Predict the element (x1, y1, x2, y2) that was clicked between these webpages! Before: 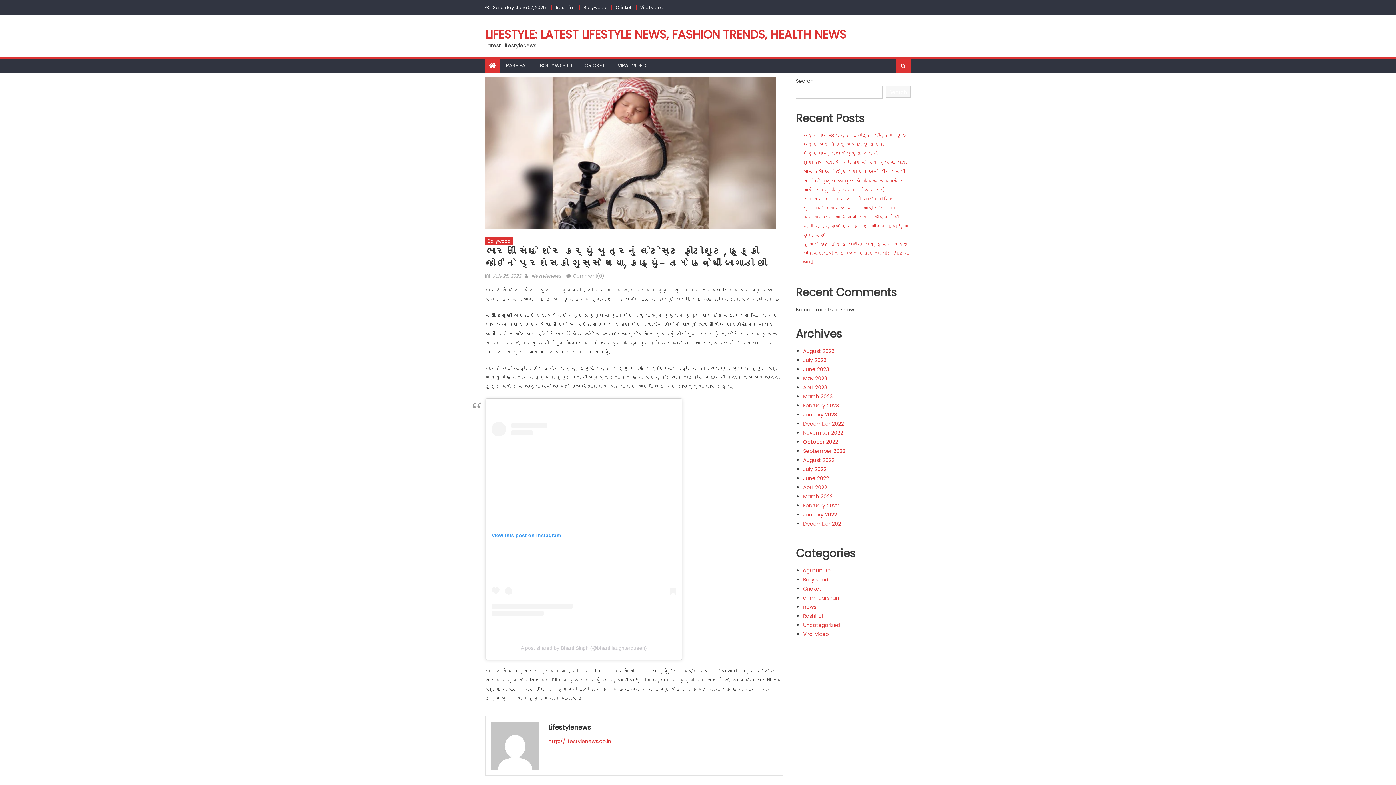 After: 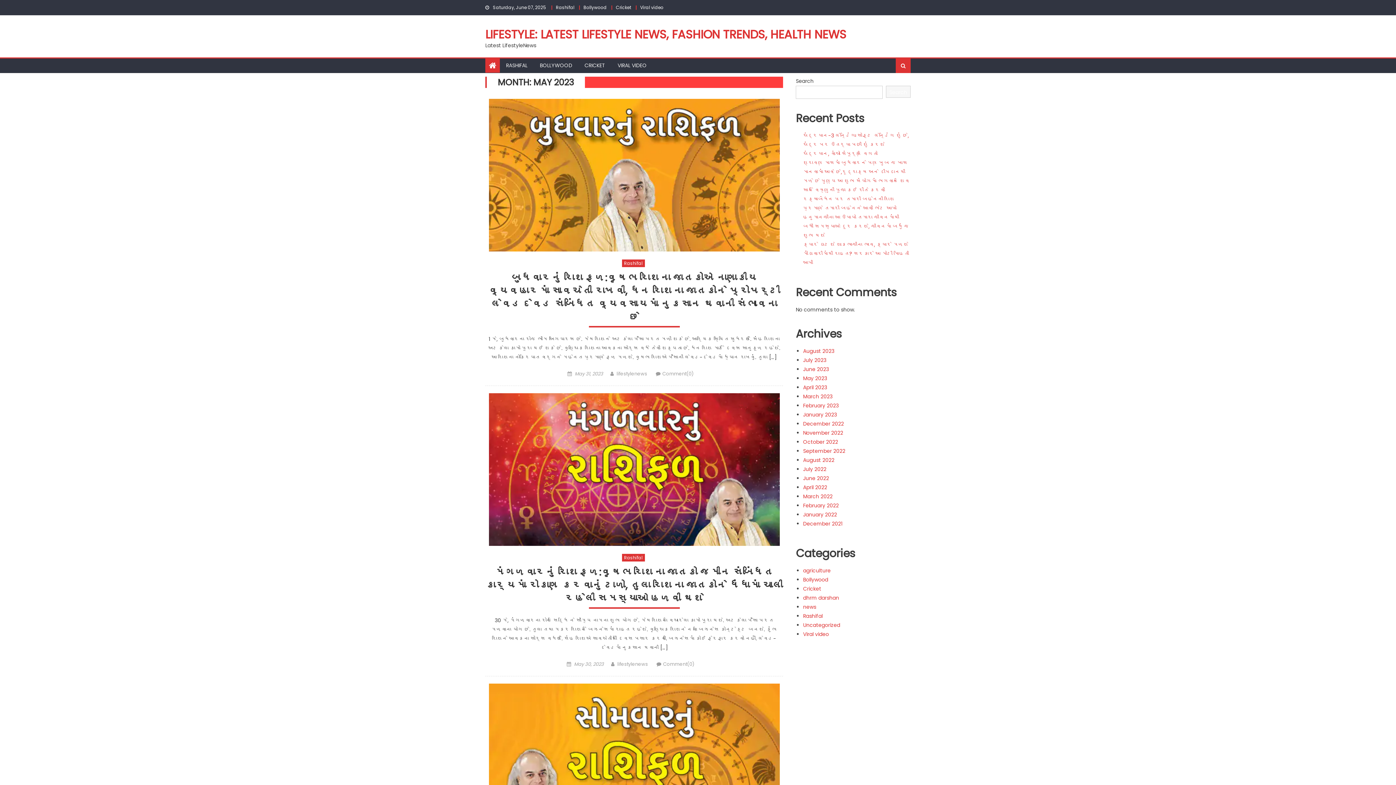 Action: label: May 2023 bbox: (803, 374, 827, 382)